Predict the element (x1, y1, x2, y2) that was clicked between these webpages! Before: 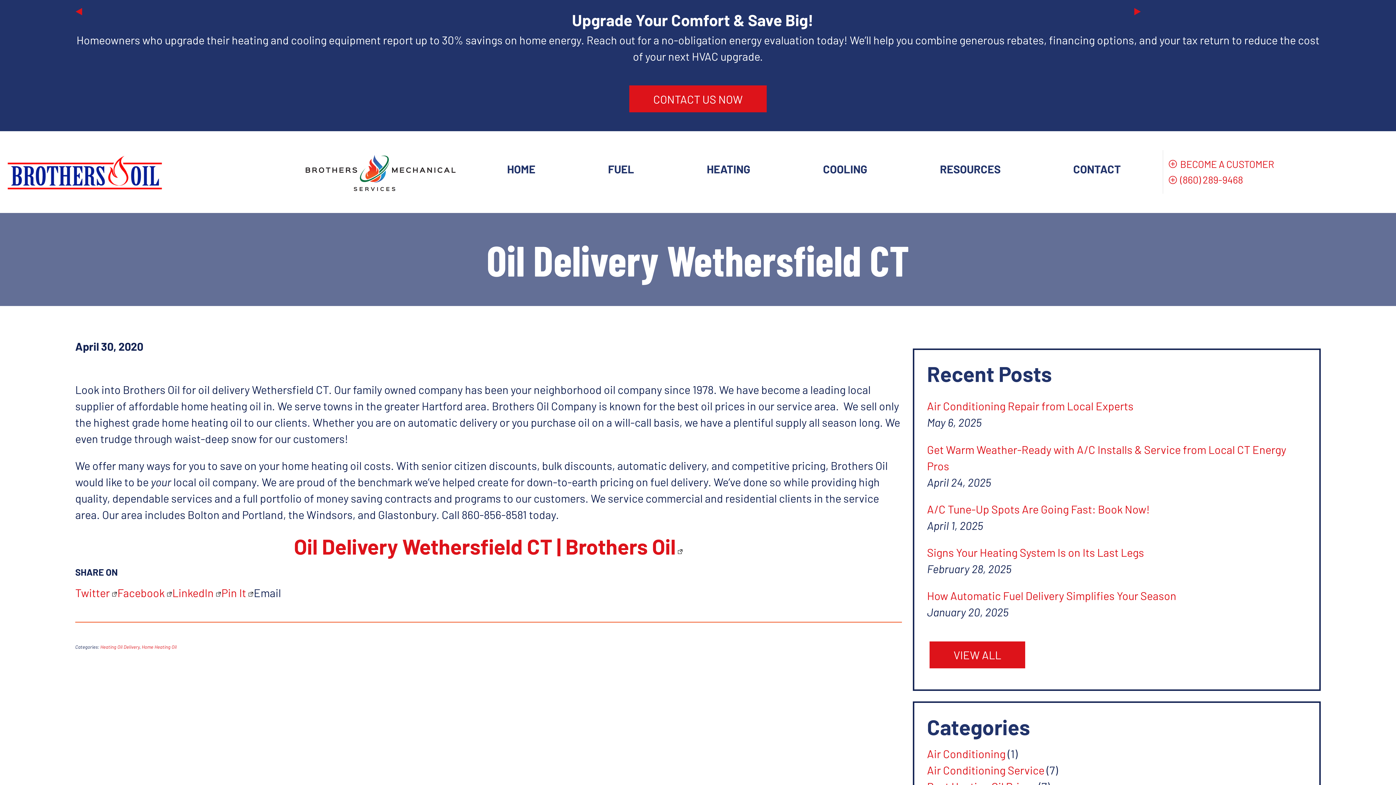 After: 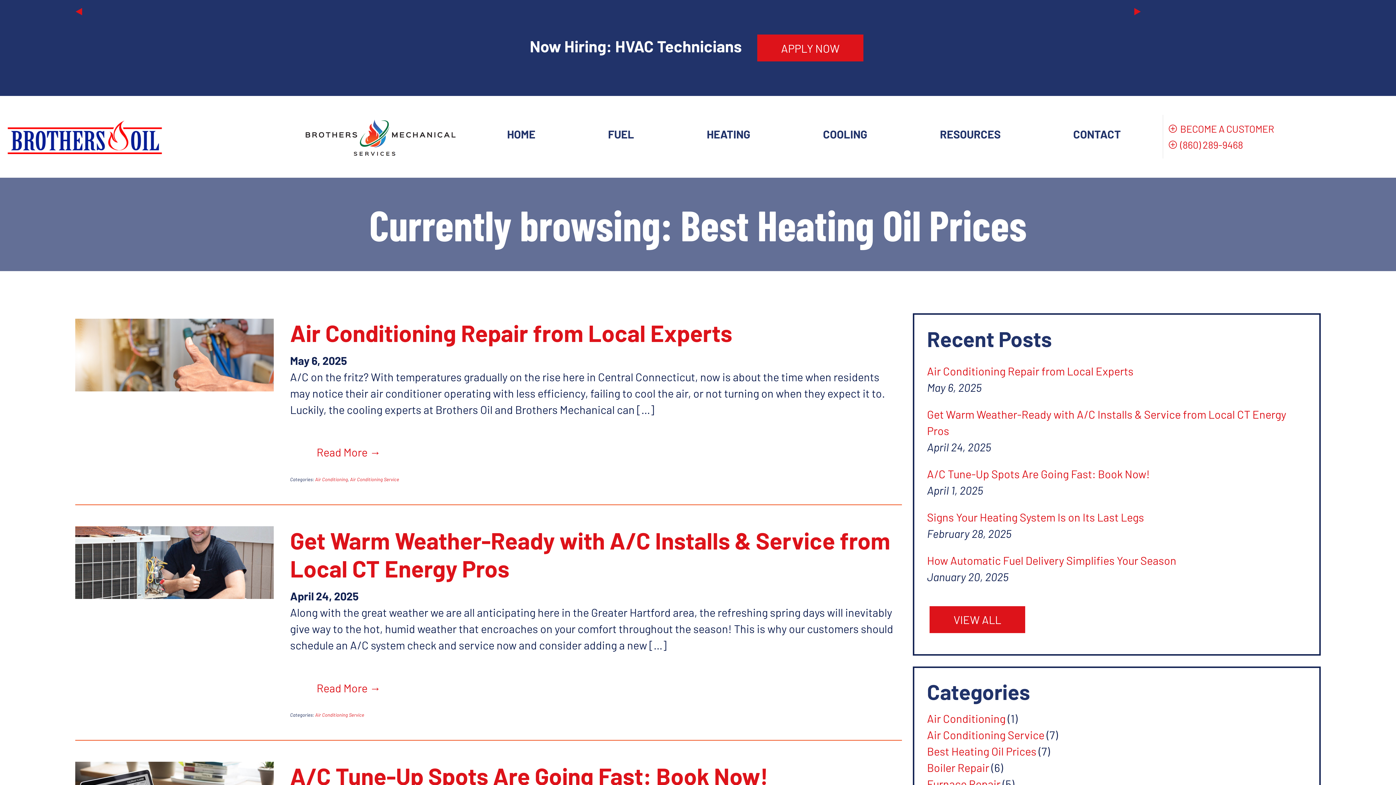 Action: label: Best Heating Oil Prices bbox: (927, 744, 1036, 758)